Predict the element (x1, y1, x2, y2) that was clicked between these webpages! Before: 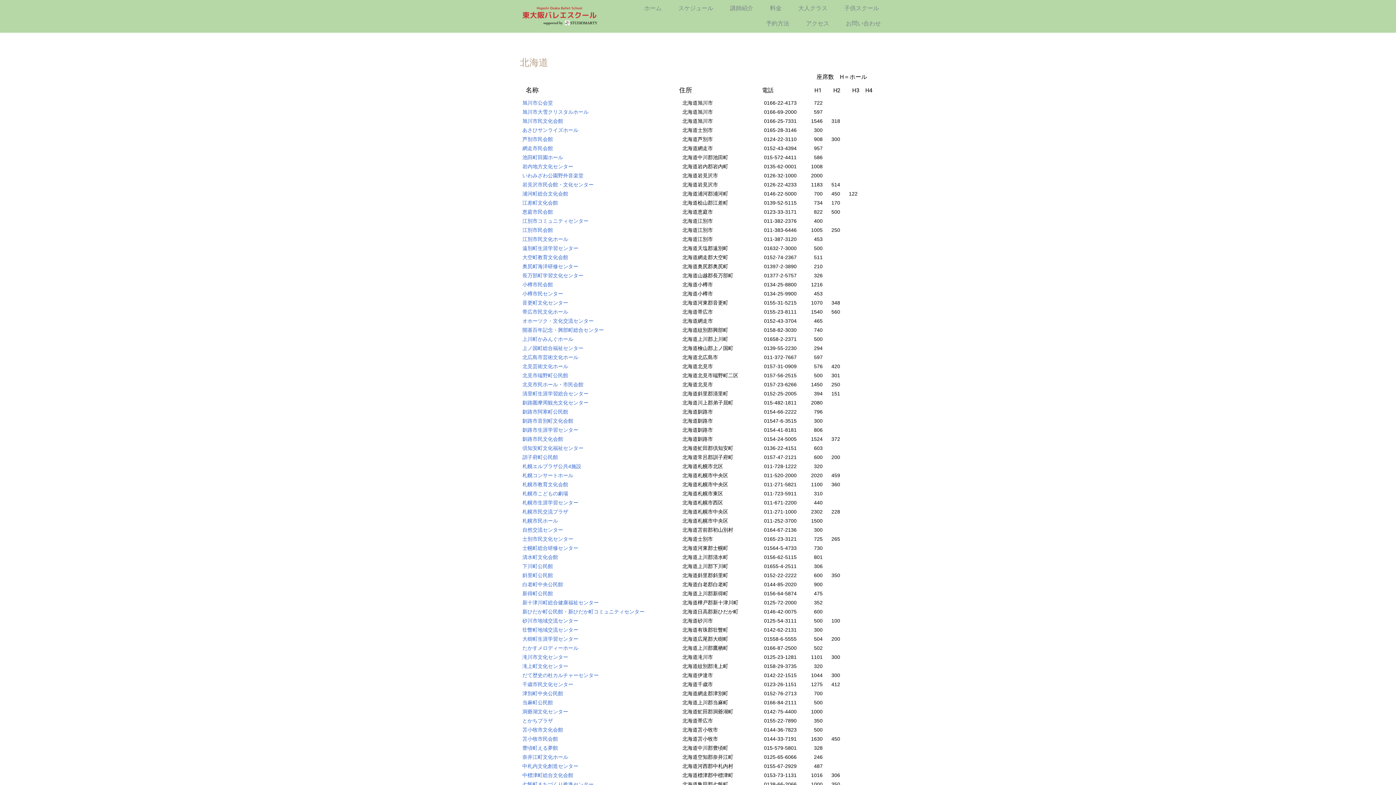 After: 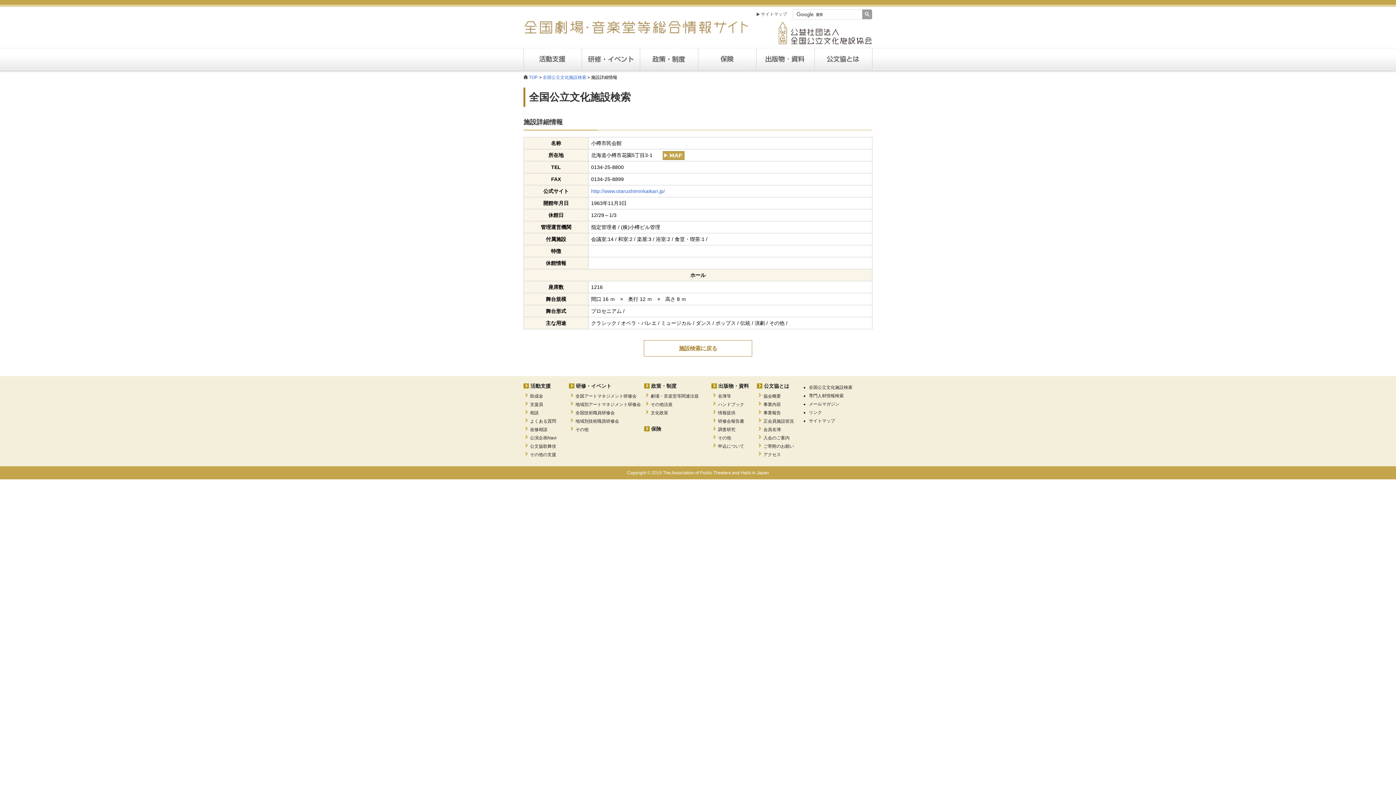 Action: bbox: (522, 281, 553, 287) label: 小樽市民会館